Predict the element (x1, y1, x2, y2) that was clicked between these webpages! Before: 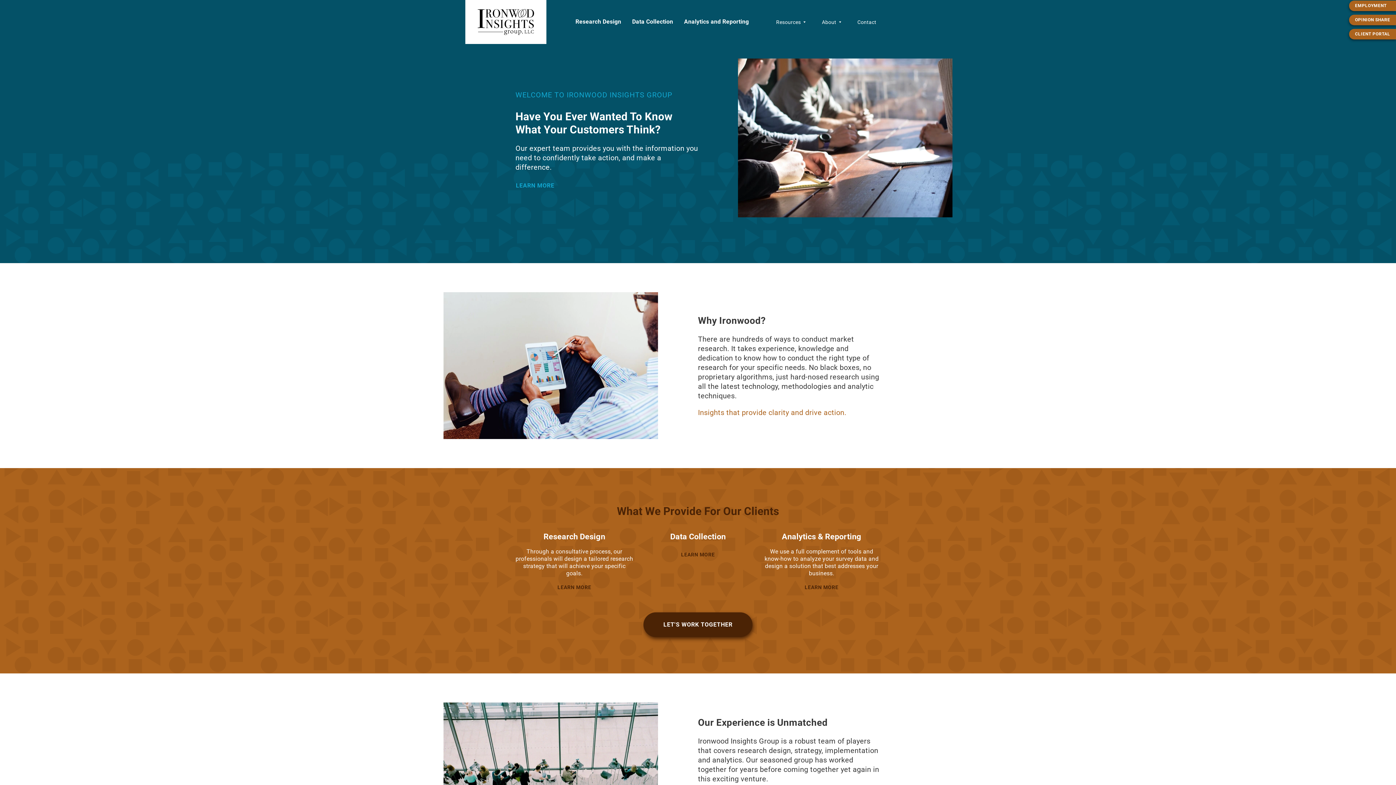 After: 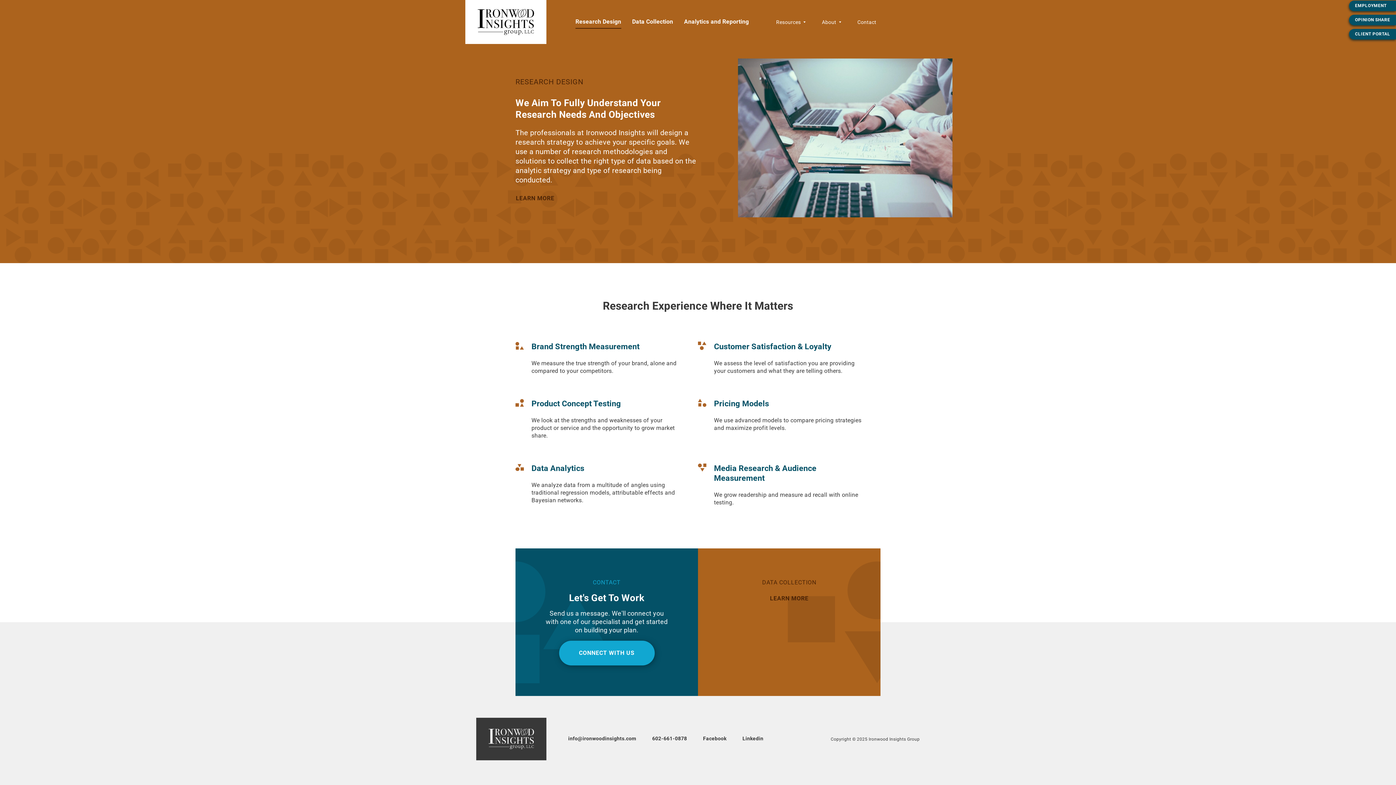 Action: label: LEARN MORE bbox: (557, 581, 591, 594)